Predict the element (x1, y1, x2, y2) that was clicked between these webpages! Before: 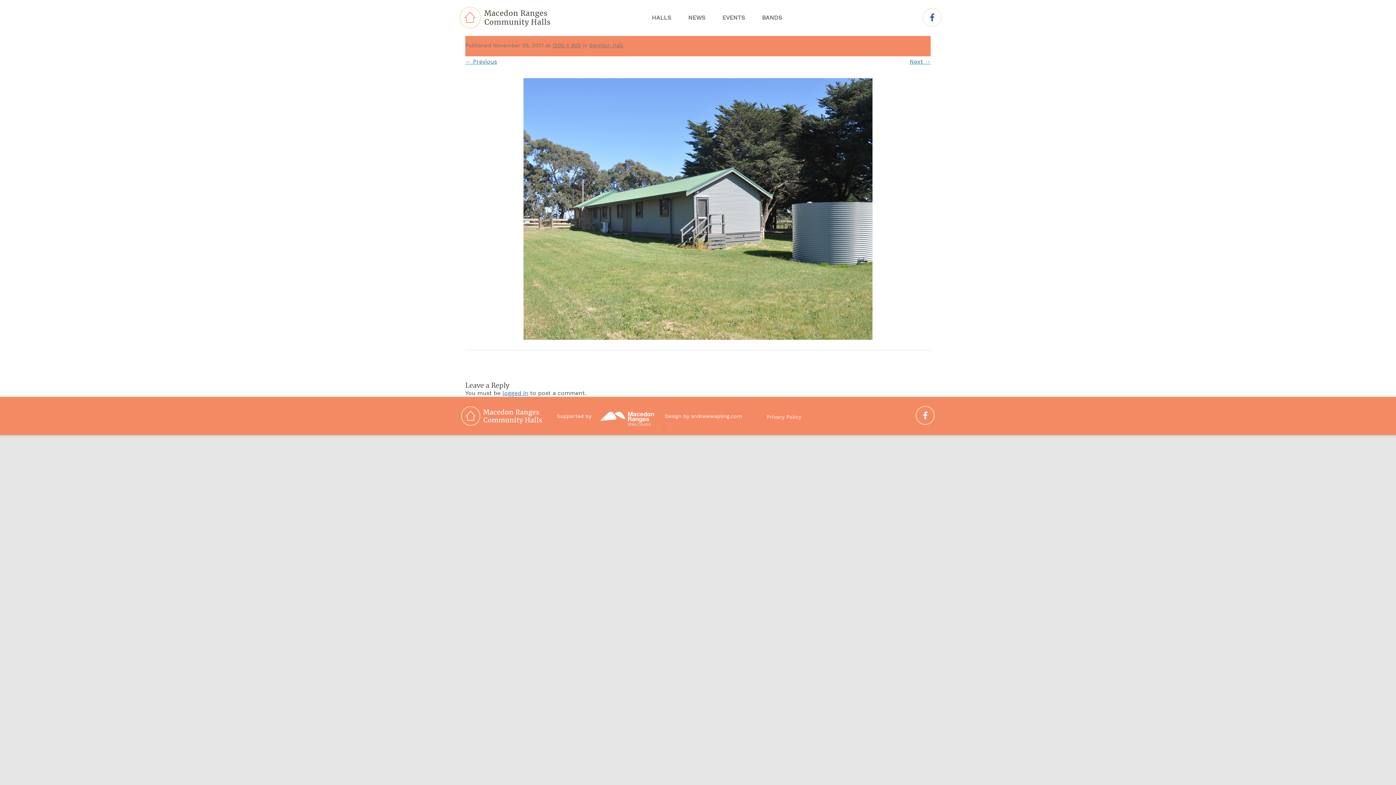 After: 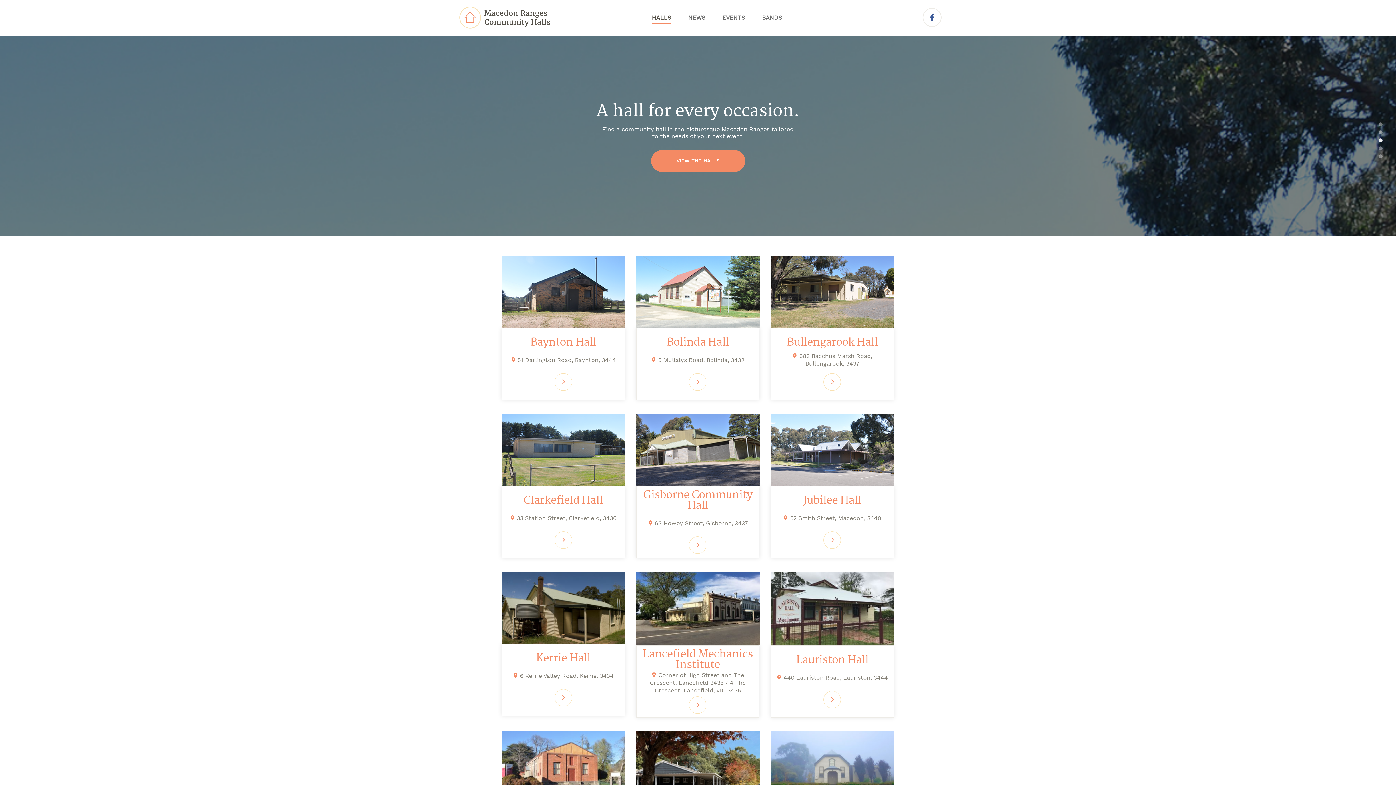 Action: bbox: (458, 23, 550, 31)